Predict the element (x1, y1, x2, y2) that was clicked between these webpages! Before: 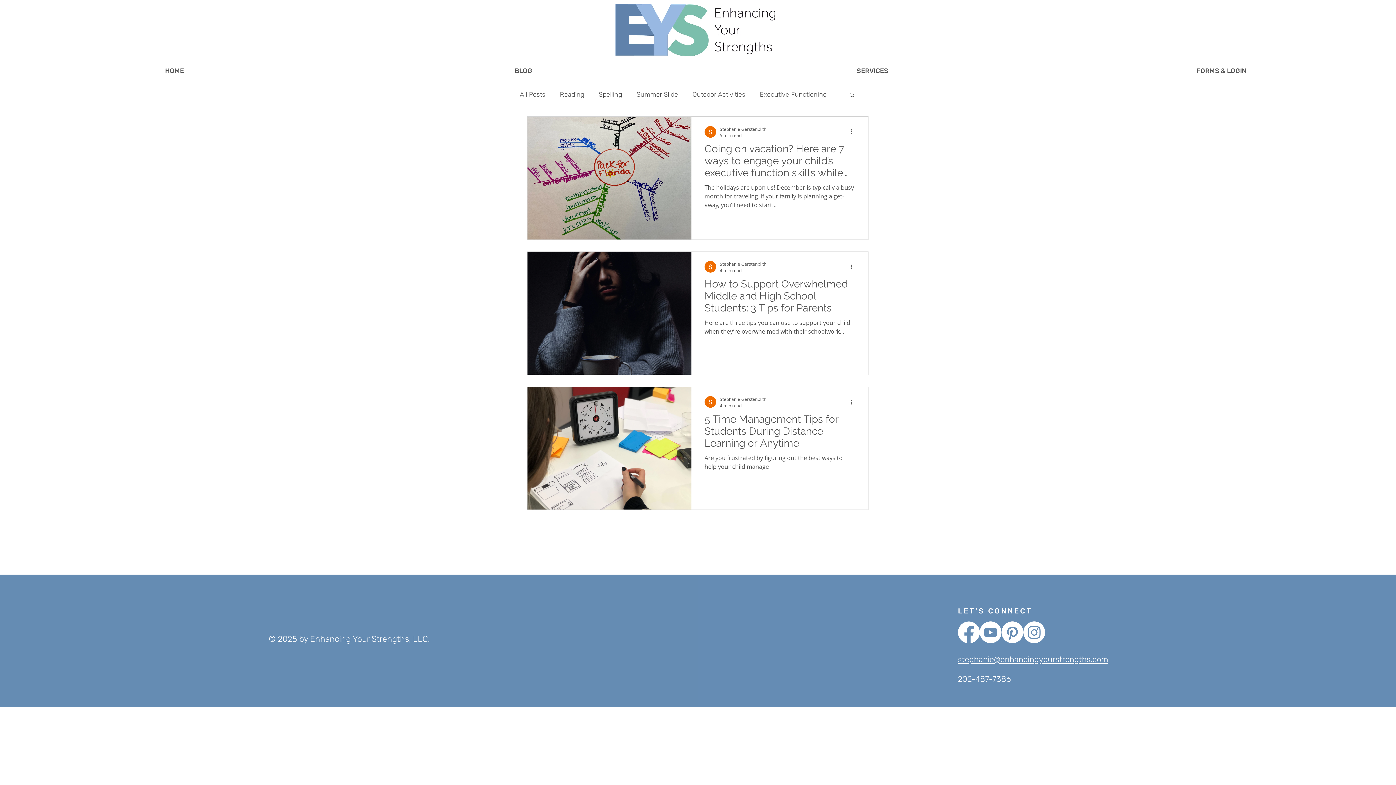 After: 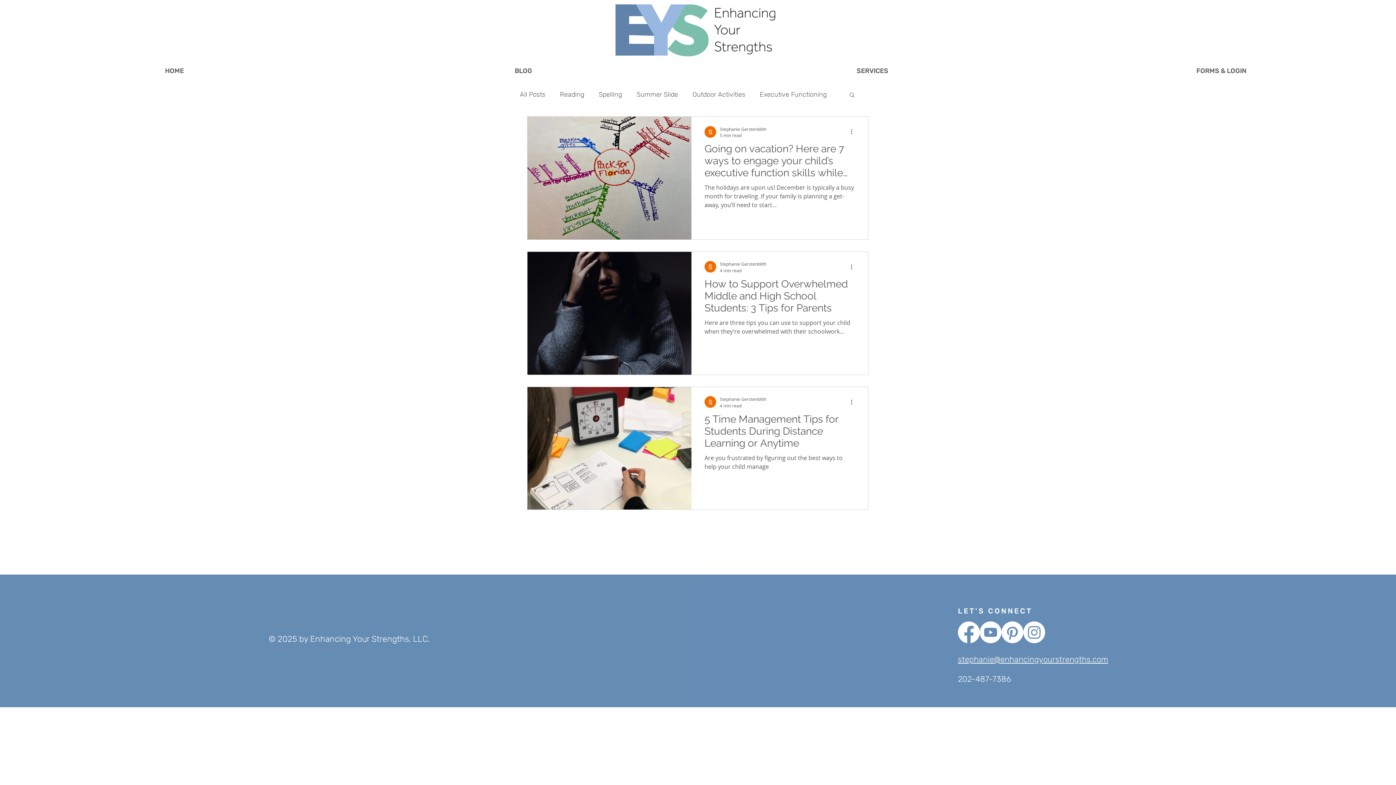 Action: bbox: (980, 621, 1001, 643) label: Youtube      